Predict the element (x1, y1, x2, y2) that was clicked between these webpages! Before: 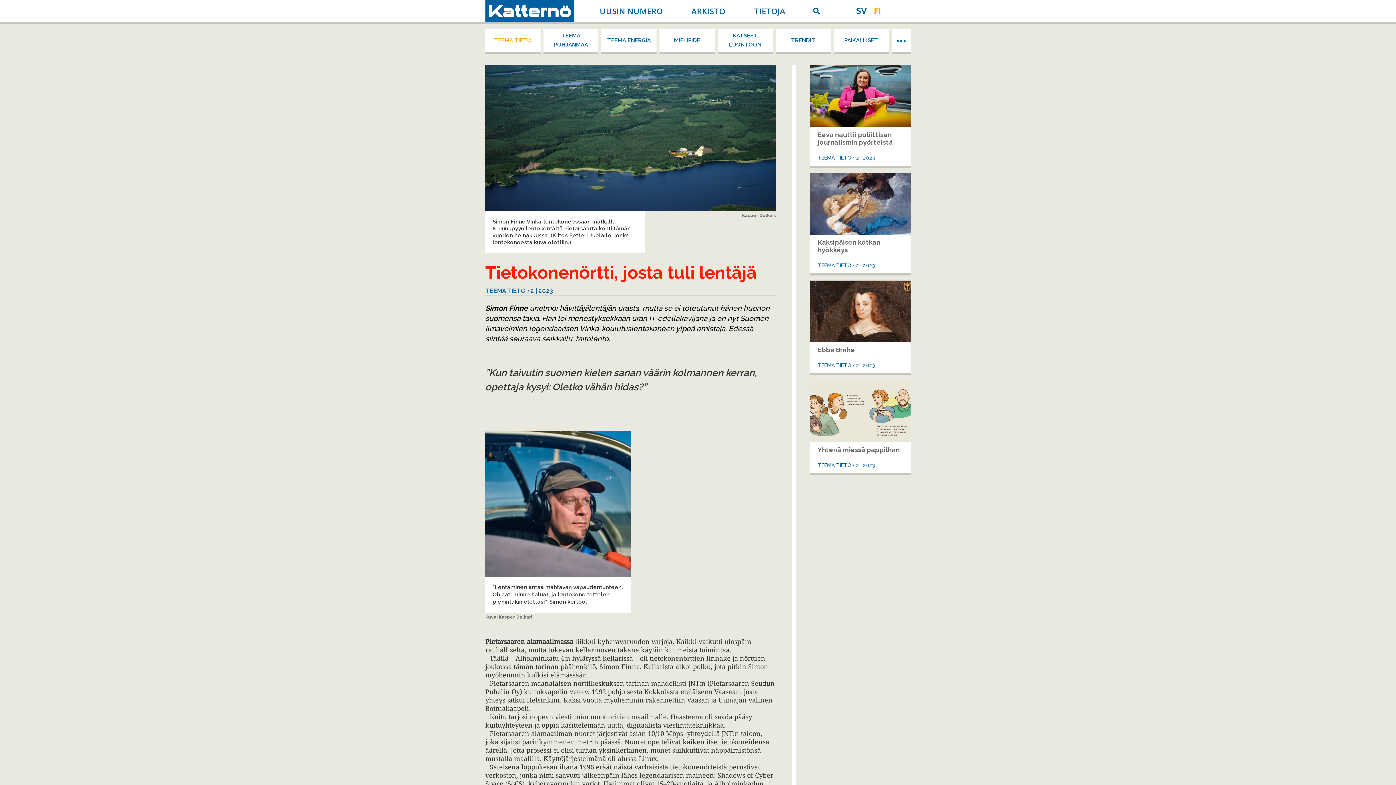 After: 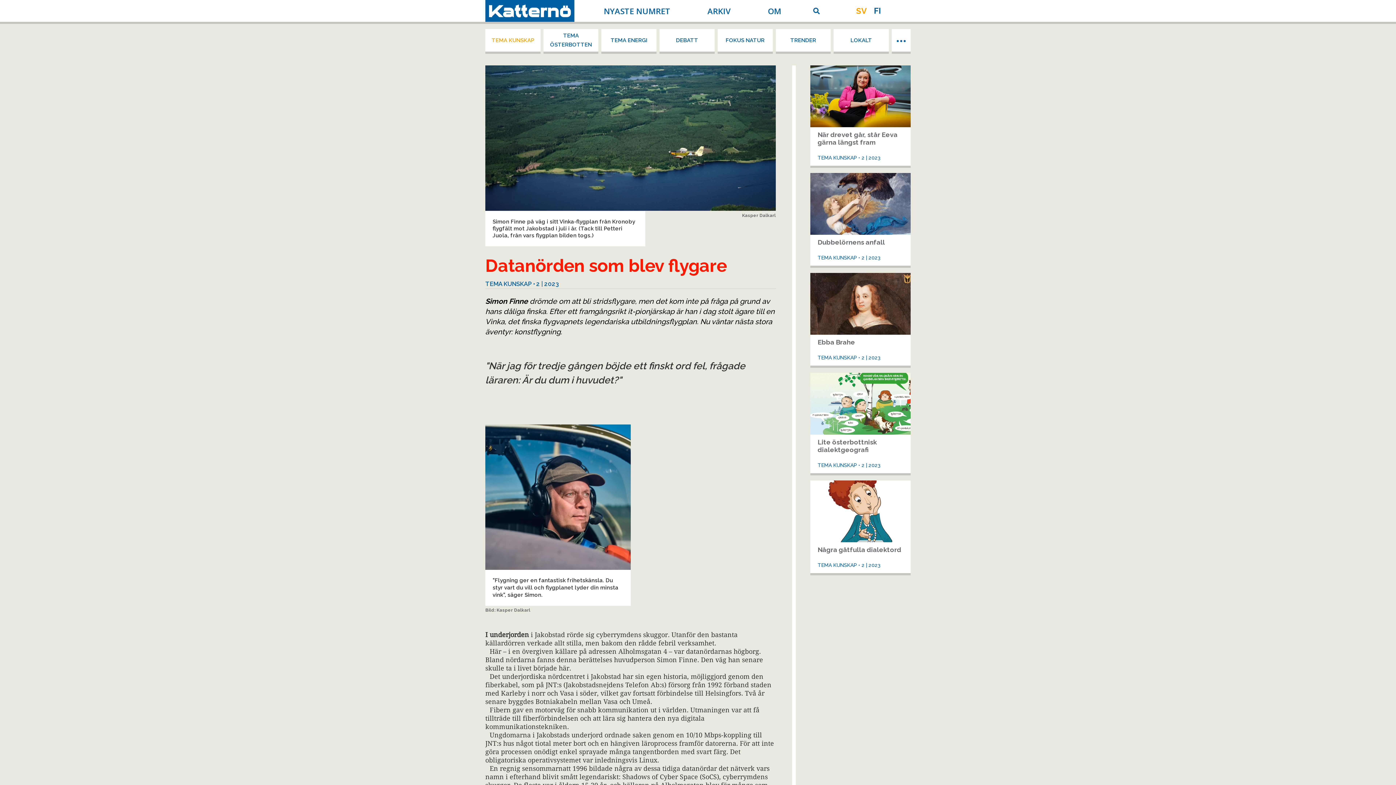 Action: label: SV bbox: (856, 6, 866, 15)